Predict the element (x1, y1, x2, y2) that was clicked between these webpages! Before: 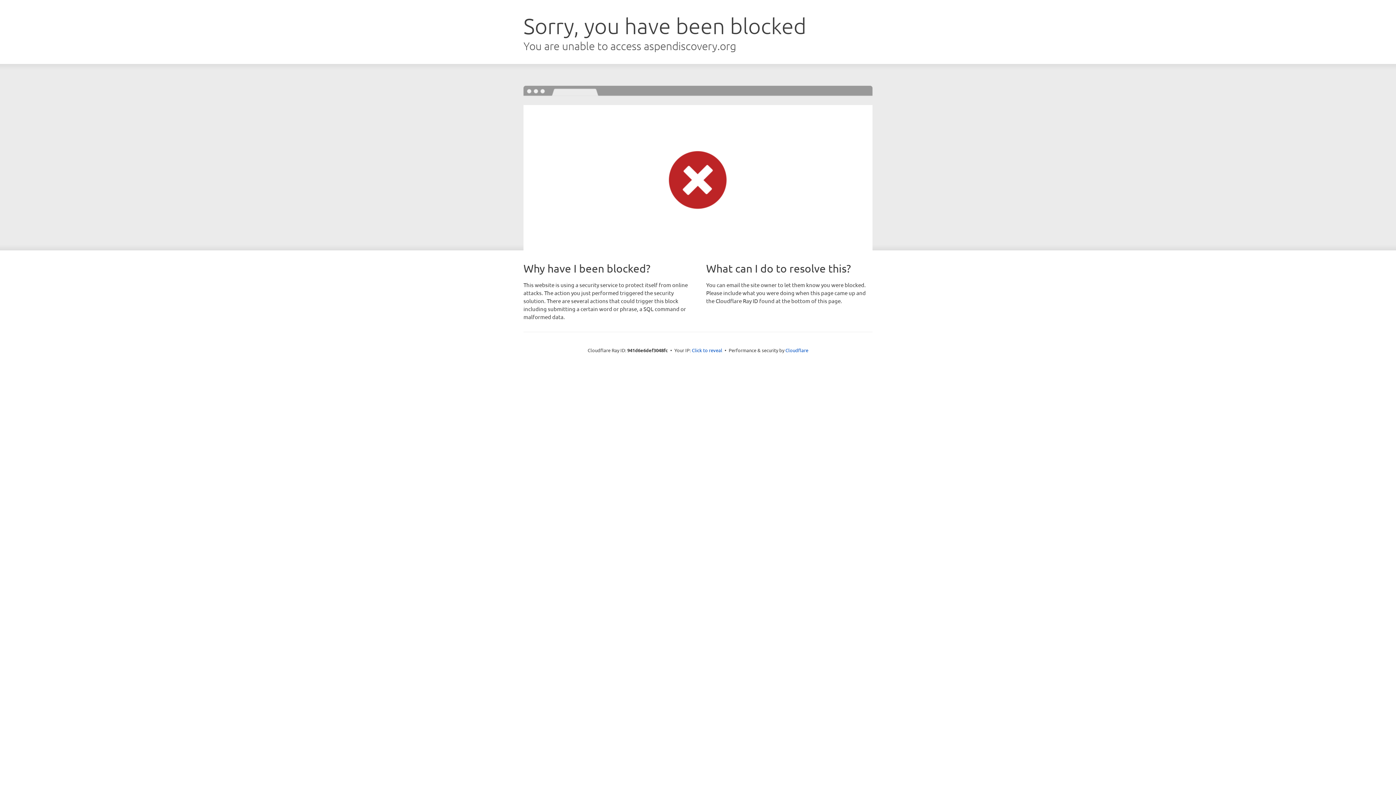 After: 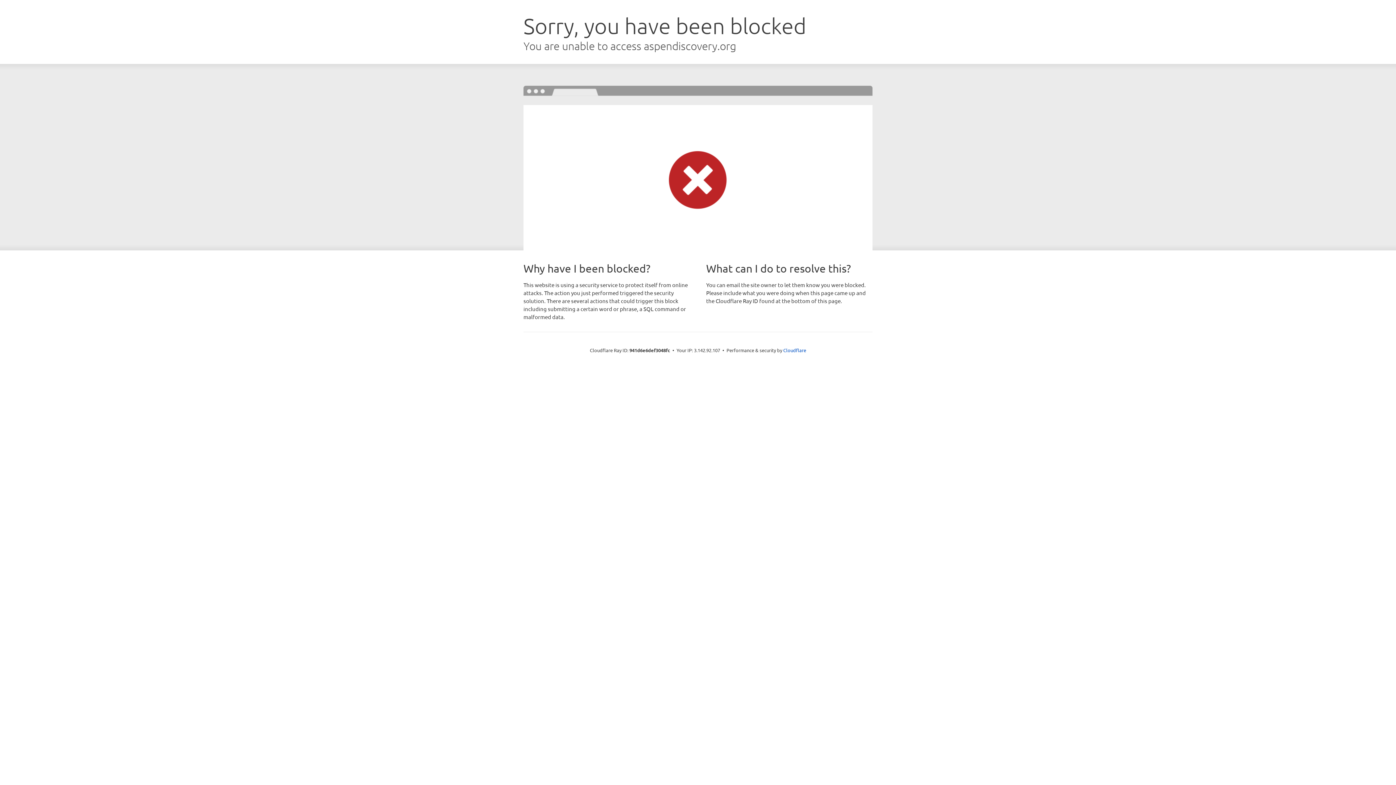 Action: label: Click to reveal bbox: (692, 346, 722, 353)